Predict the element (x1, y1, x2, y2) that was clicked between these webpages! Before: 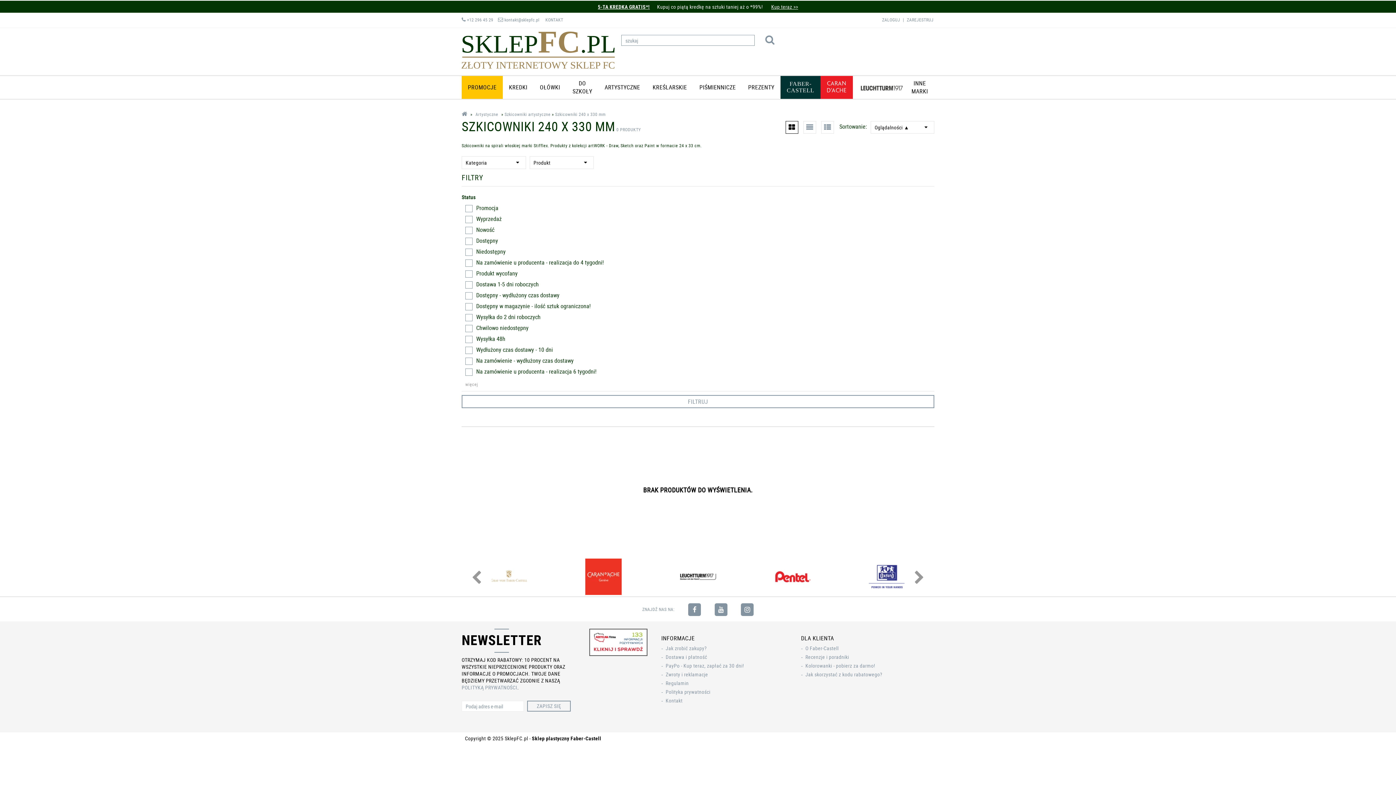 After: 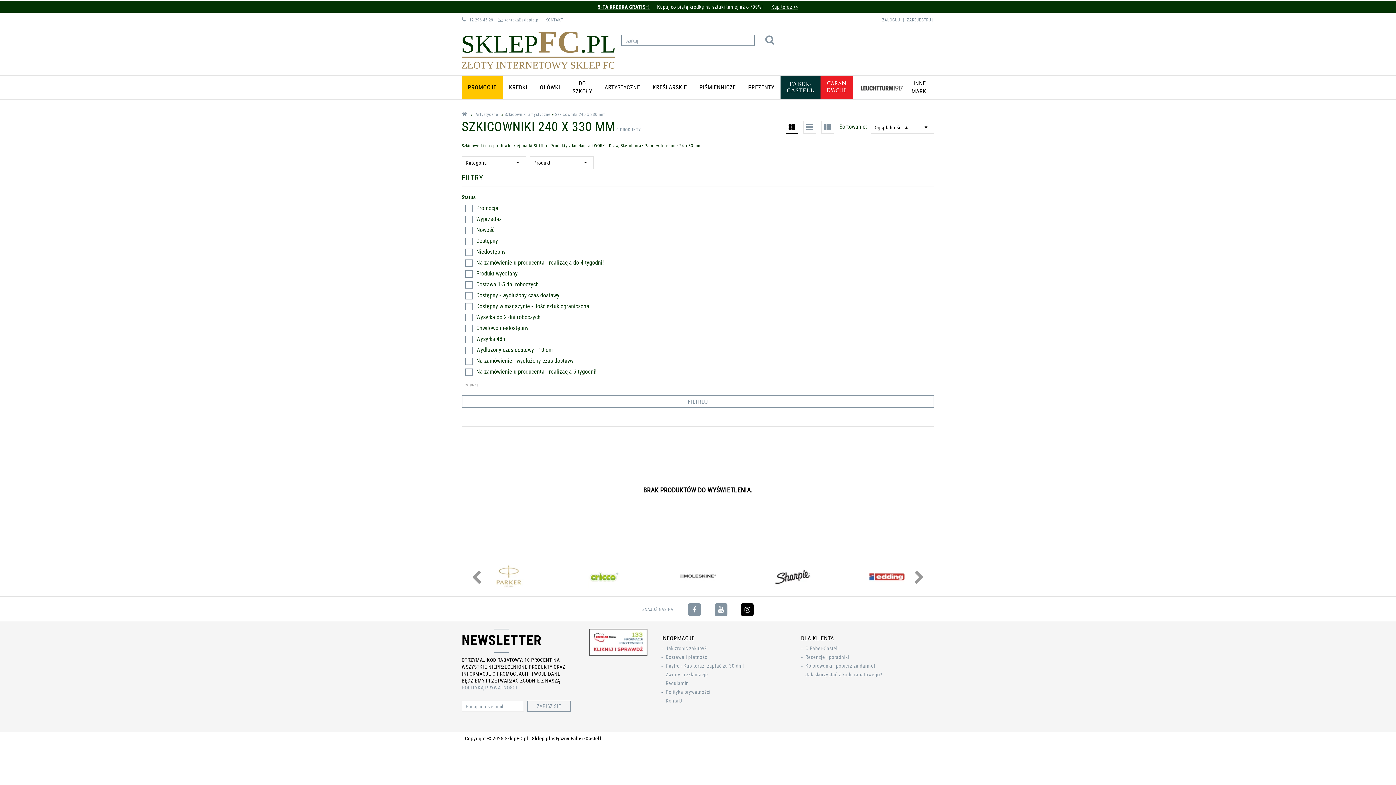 Action: bbox: (741, 603, 753, 616) label: Instagram. Strona otwiera się w nowym oknie